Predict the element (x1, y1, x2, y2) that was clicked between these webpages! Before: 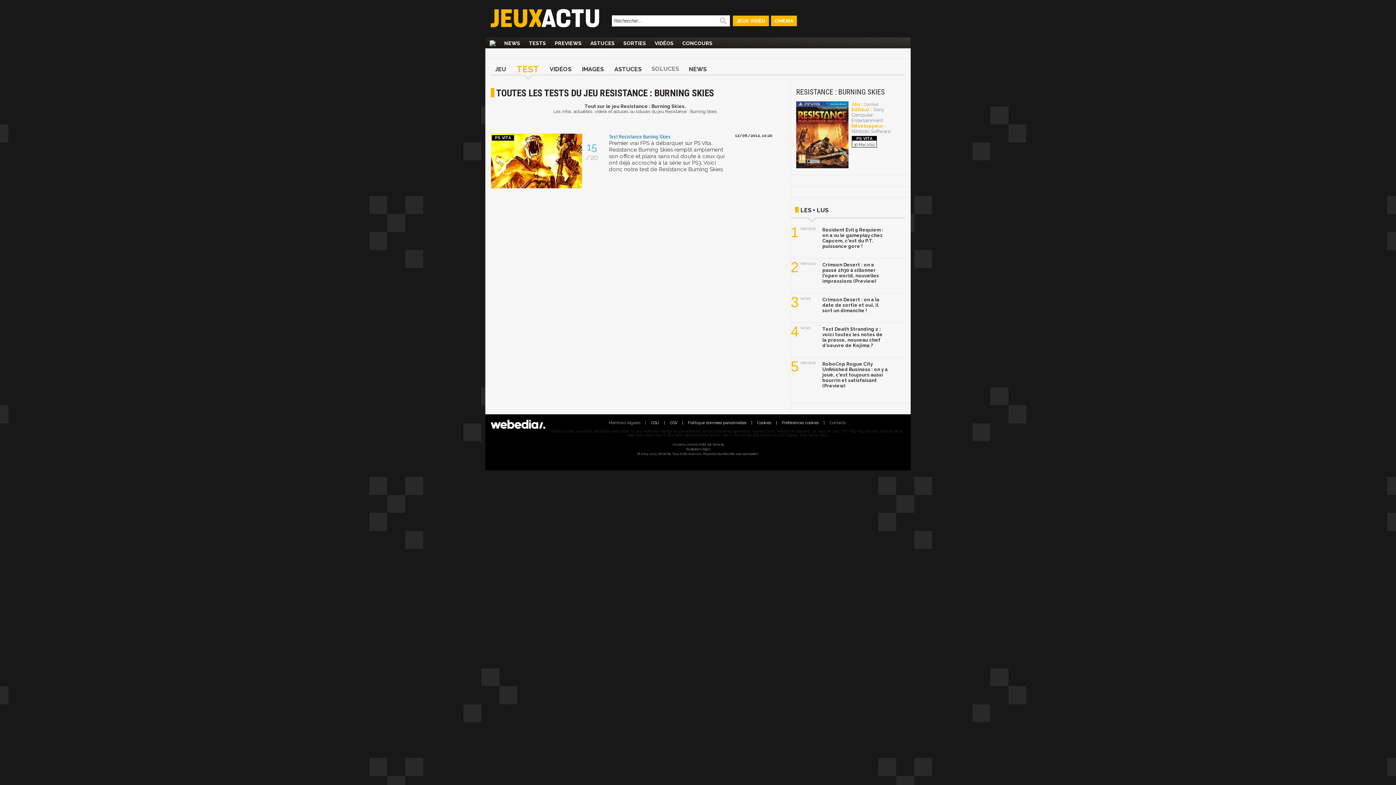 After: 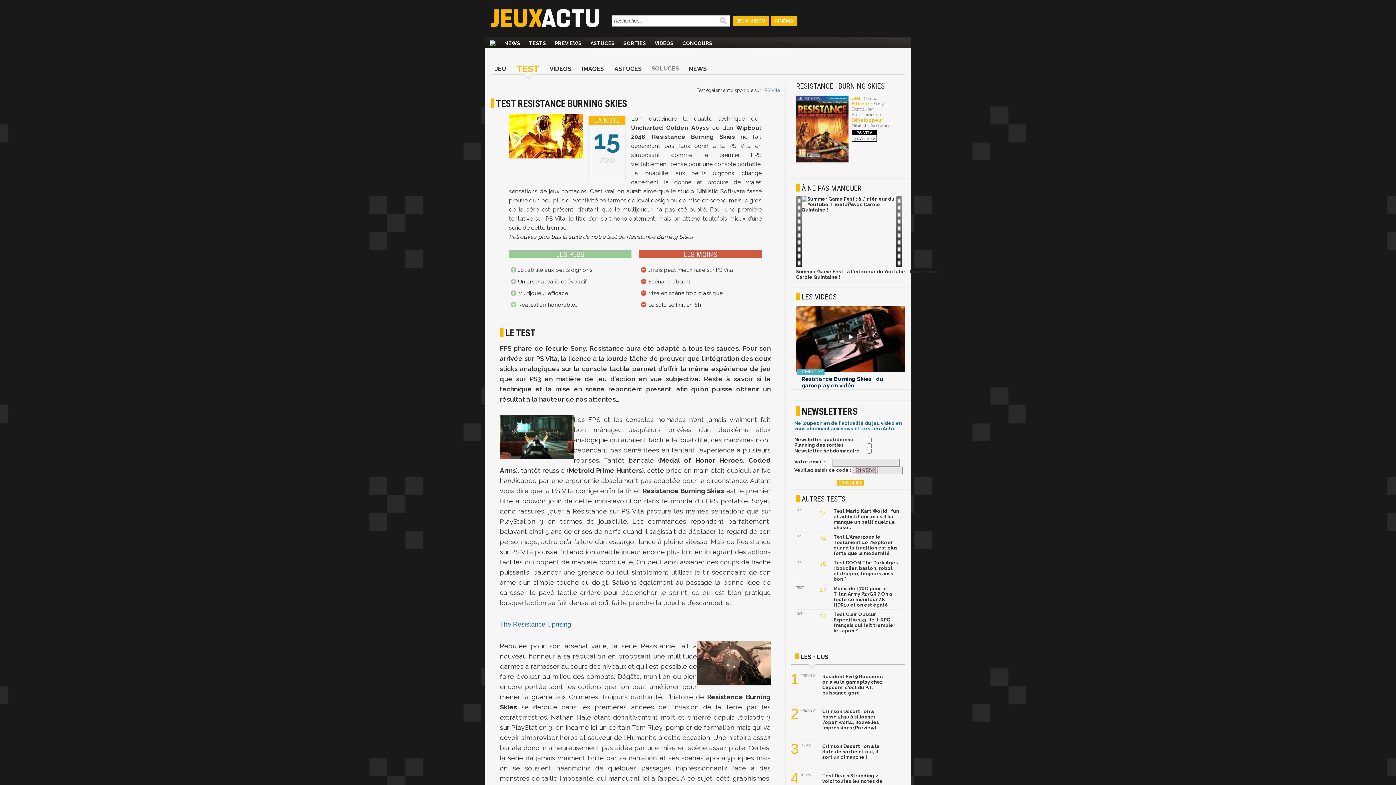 Action: label: TEST bbox: (512, 62, 543, 79)